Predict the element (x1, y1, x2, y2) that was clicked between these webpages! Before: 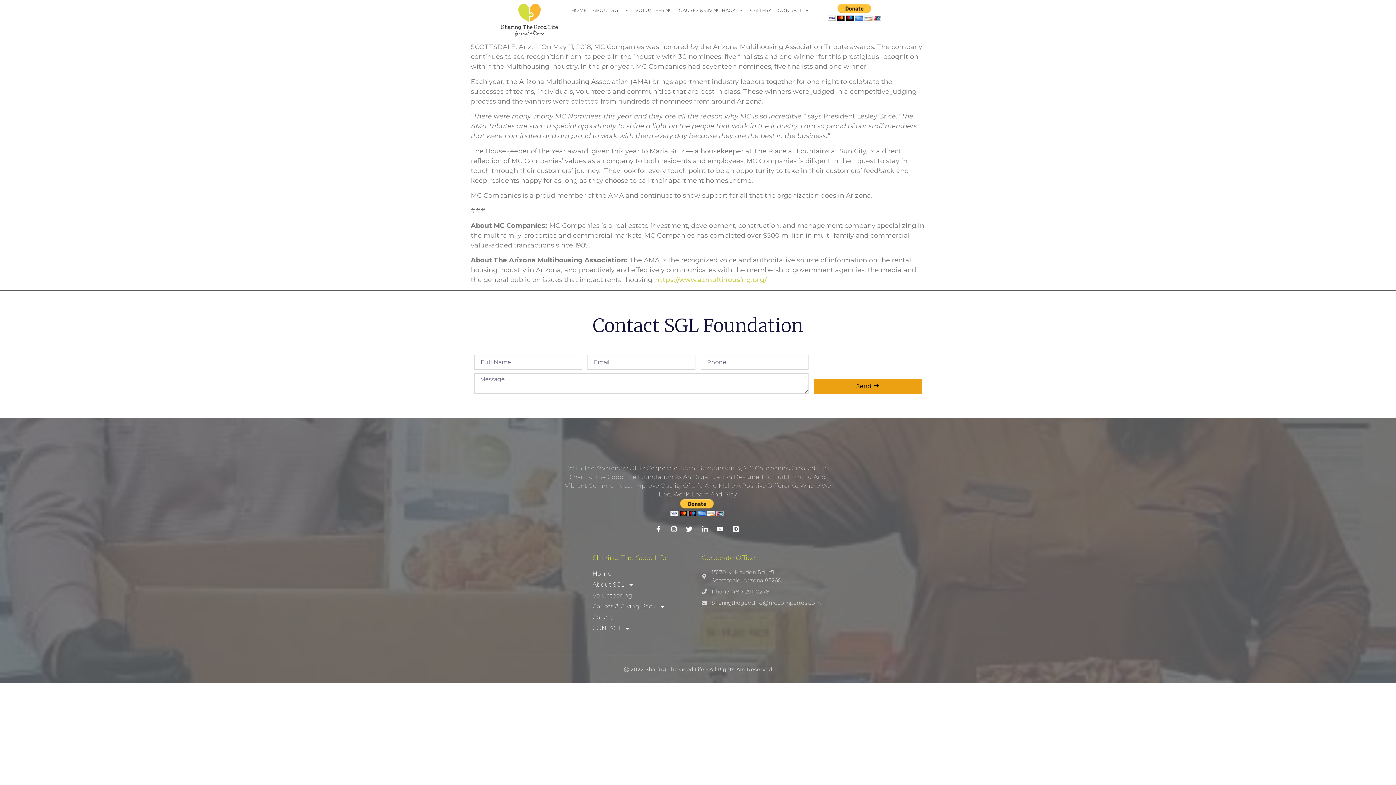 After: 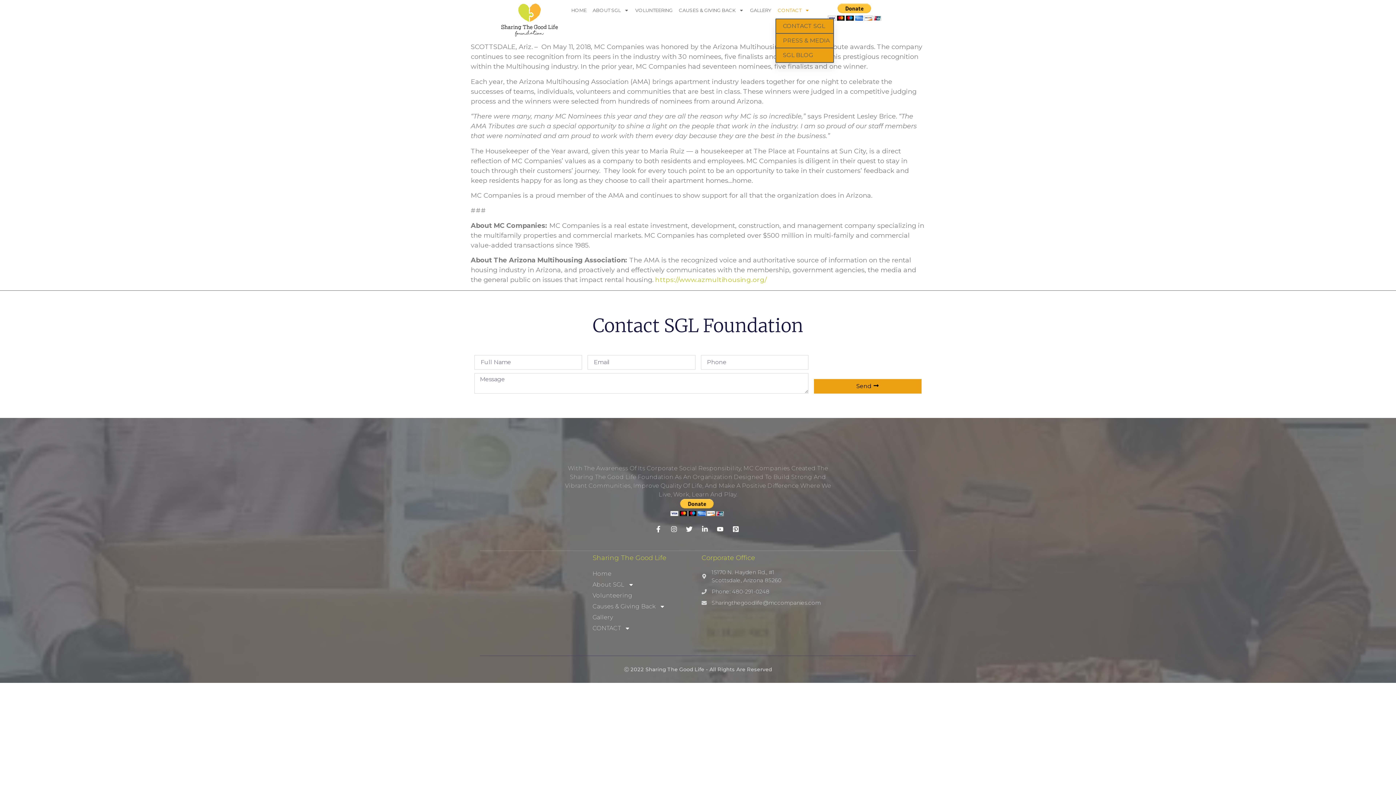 Action: label: CONTACT bbox: (775, 3, 812, 16)